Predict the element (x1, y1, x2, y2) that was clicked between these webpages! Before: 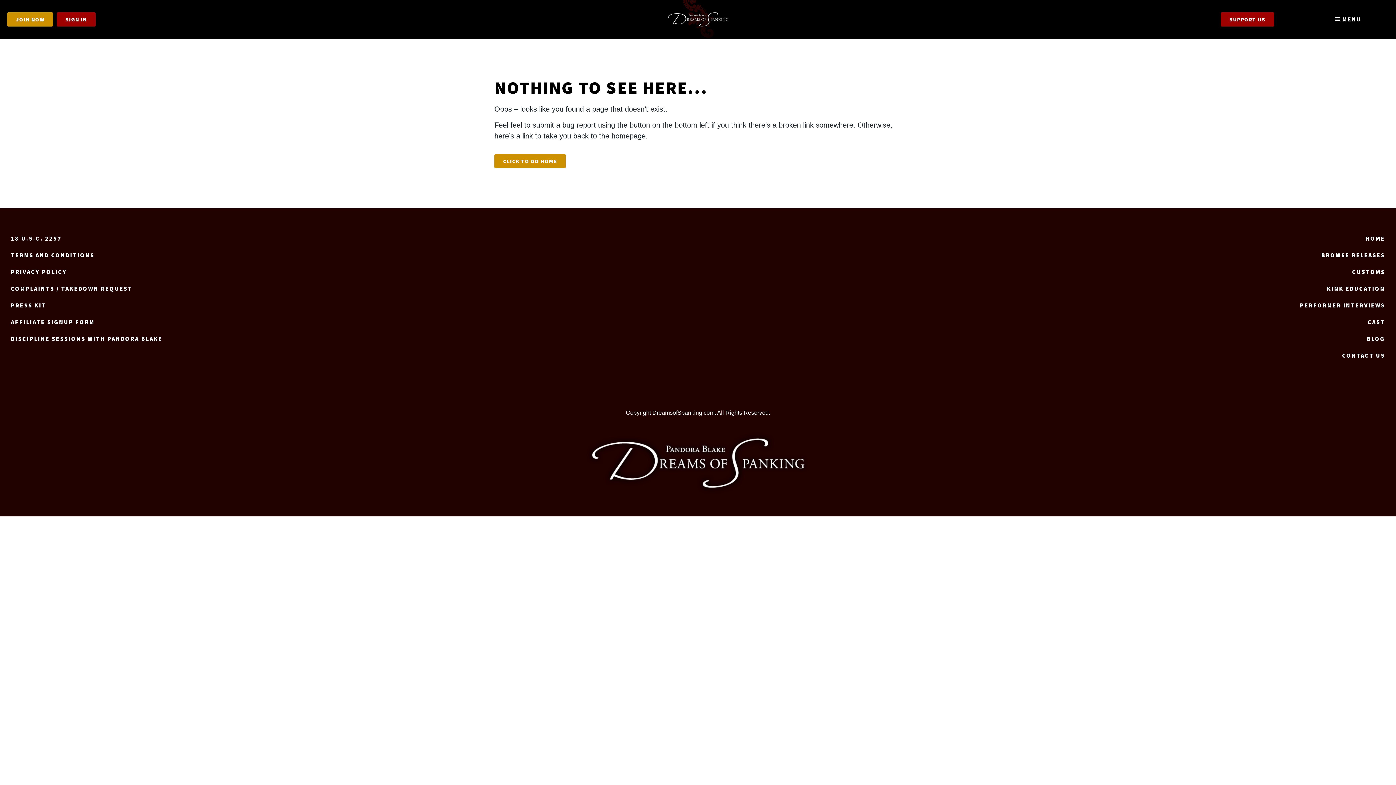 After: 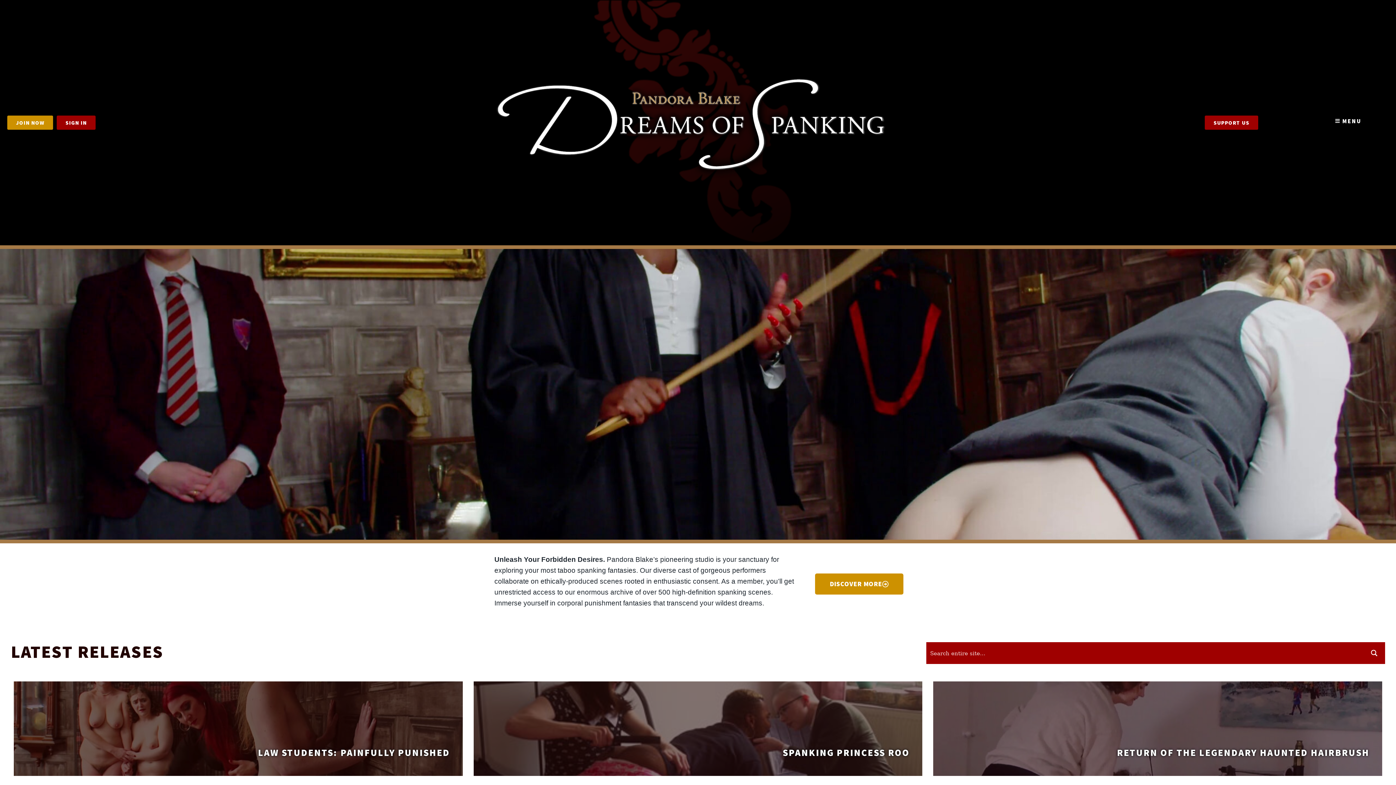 Action: label: CLICK TO GO HOME bbox: (494, 154, 565, 168)